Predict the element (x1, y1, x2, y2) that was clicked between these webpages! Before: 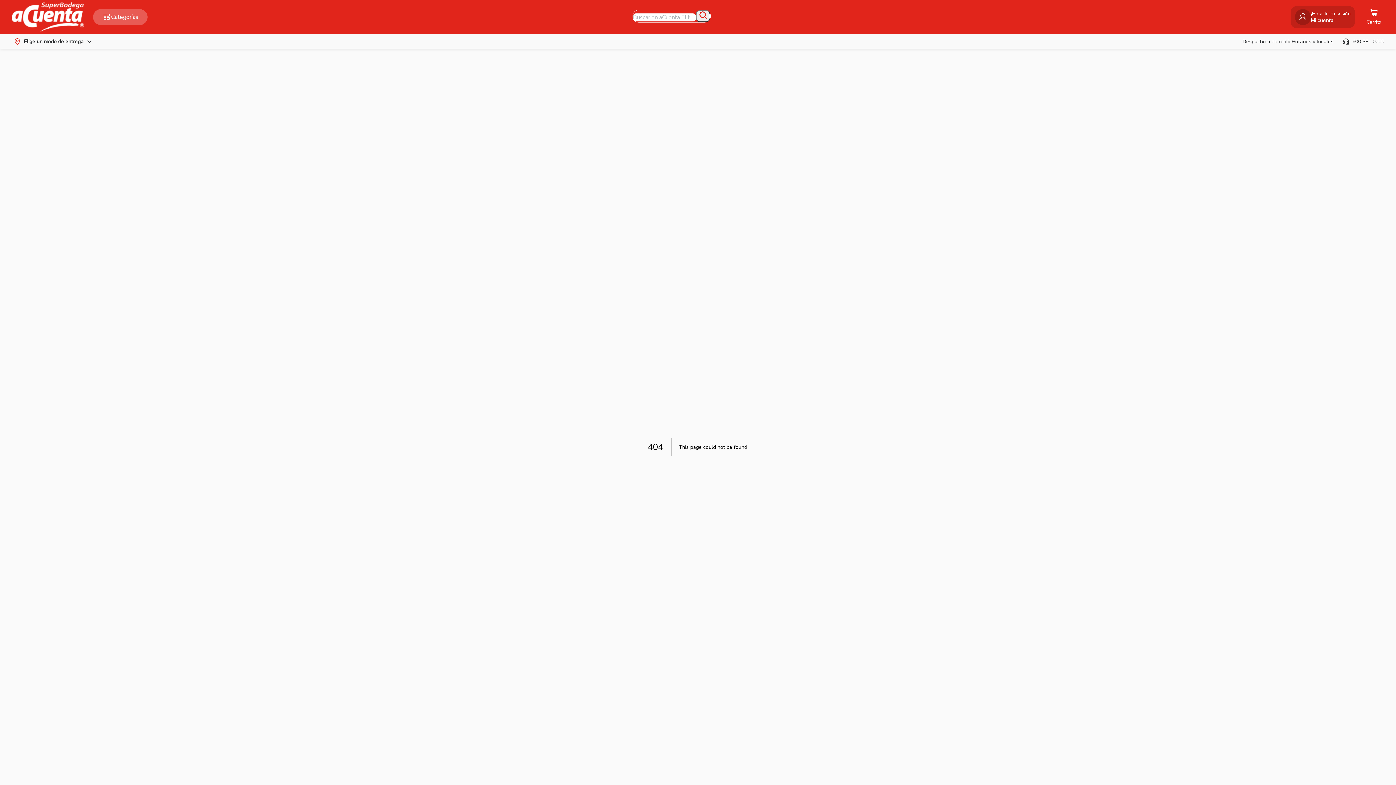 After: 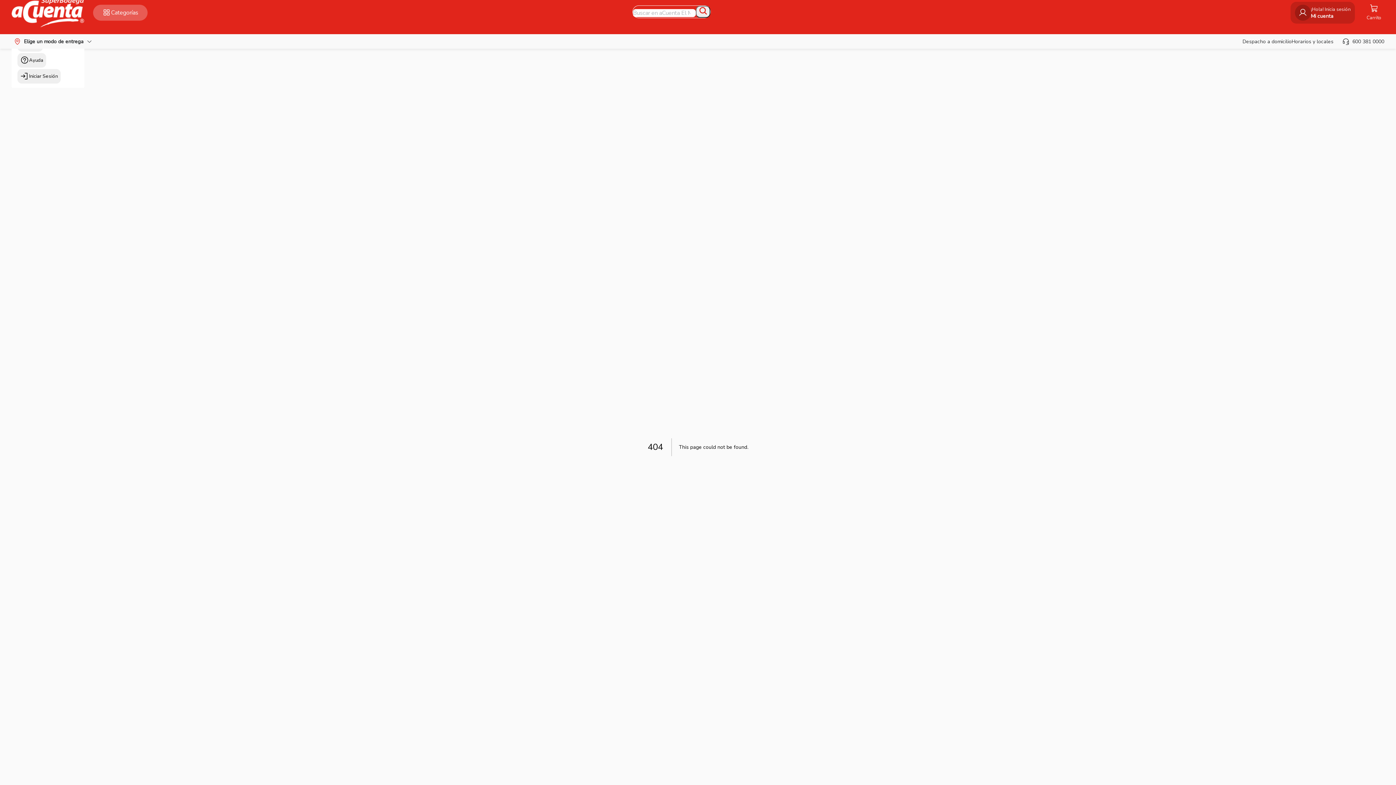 Action: label: ¡Hola! Inicia sesión
Mi cuenta bbox: (1290, 6, 1355, 28)